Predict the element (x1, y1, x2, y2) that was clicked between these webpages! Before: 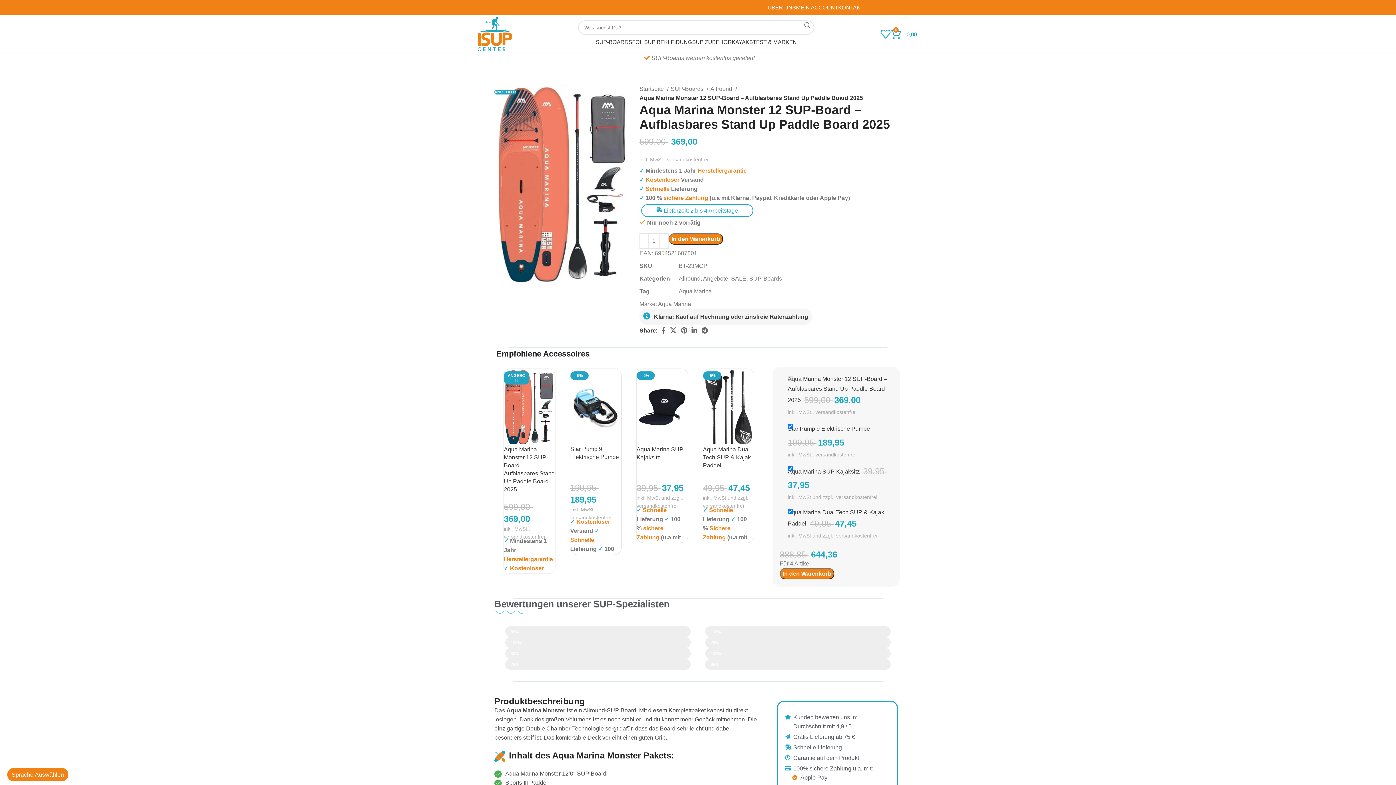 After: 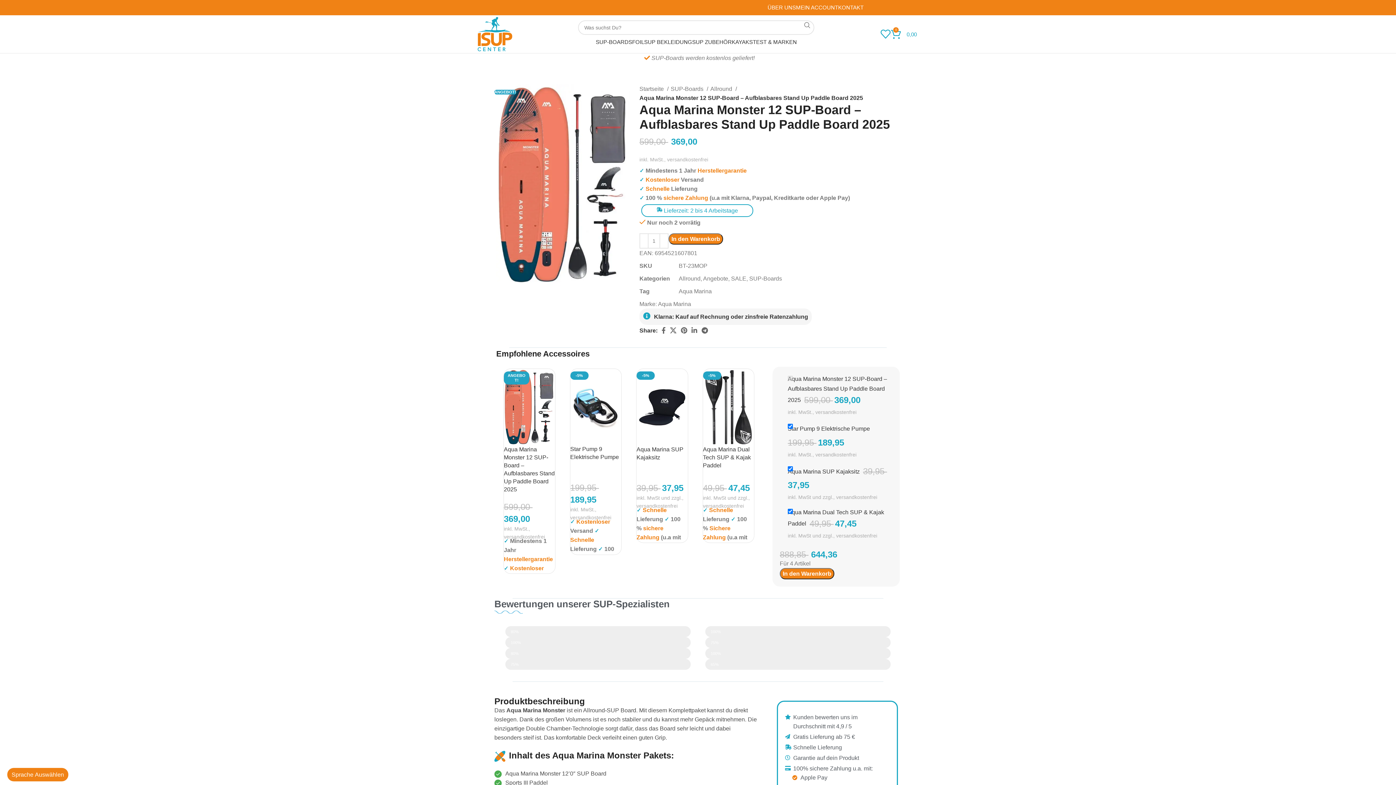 Action: label: ANGEBOT! bbox: (504, 369, 555, 445)